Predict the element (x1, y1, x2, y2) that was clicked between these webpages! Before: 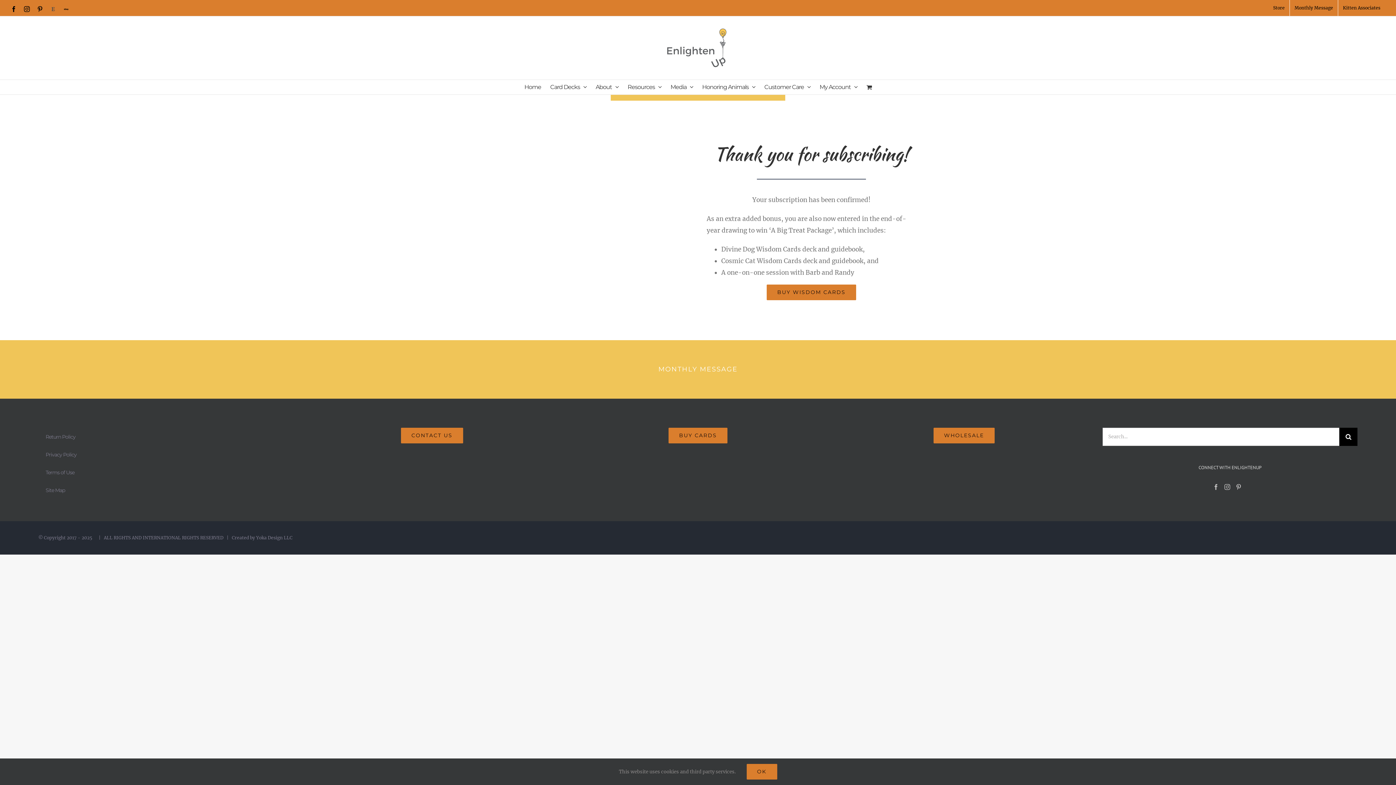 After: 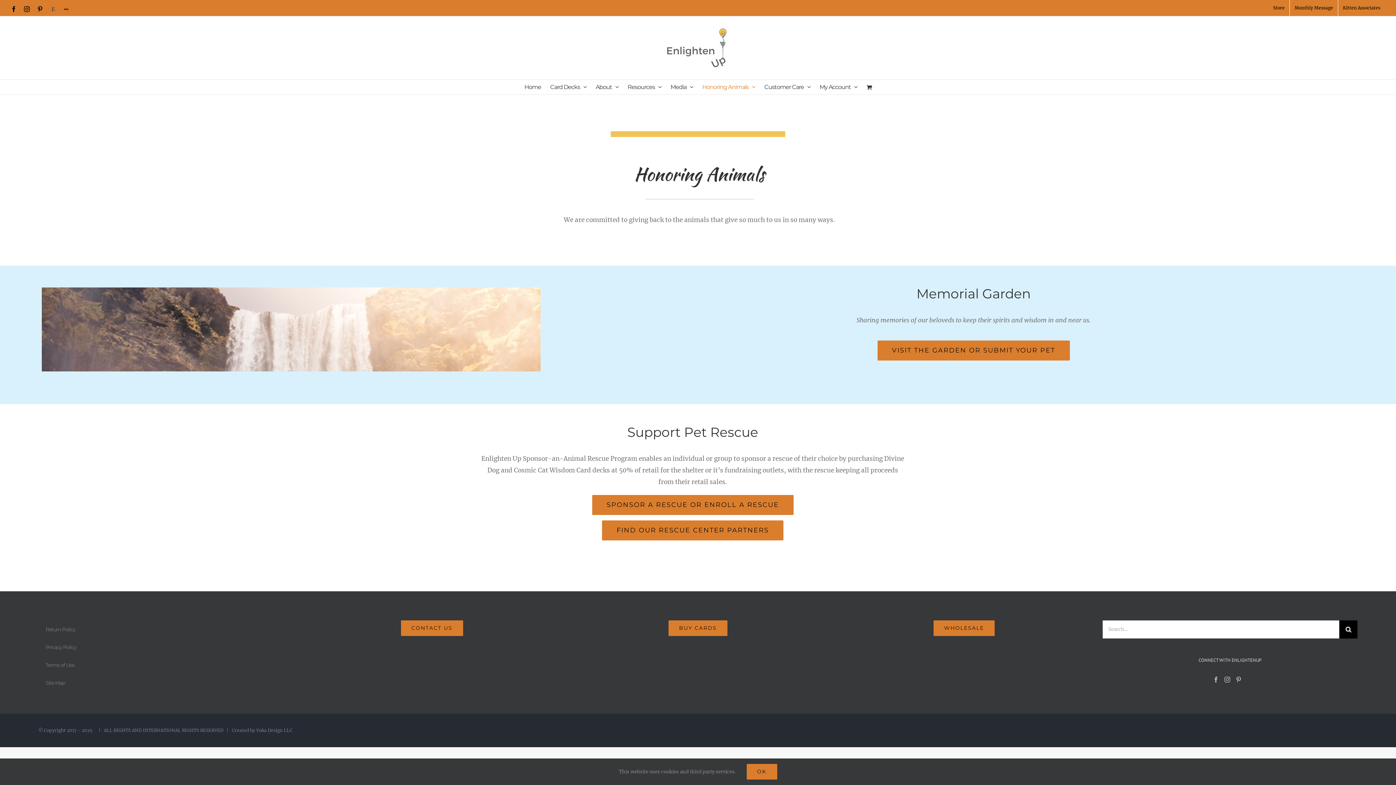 Action: bbox: (702, 79, 755, 94) label: Honoring Animals